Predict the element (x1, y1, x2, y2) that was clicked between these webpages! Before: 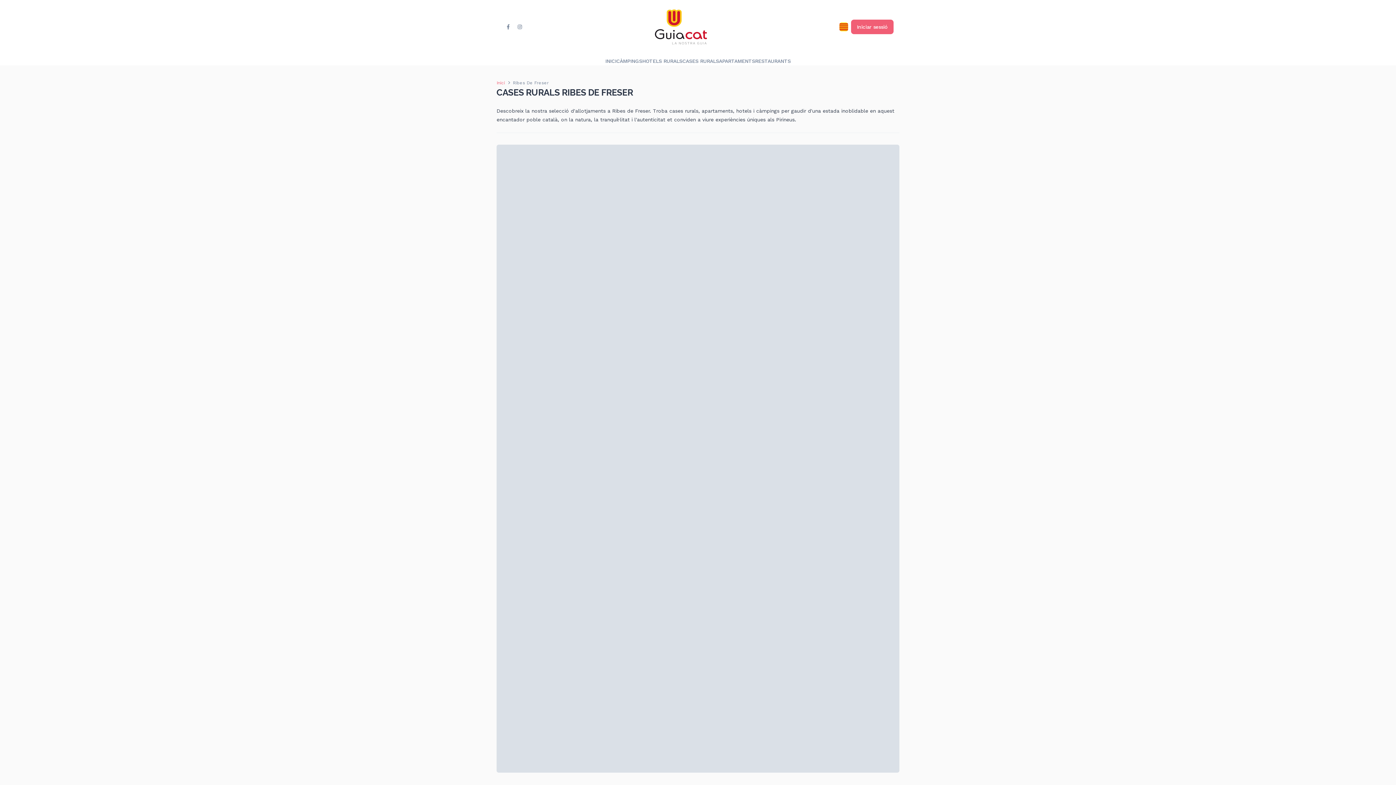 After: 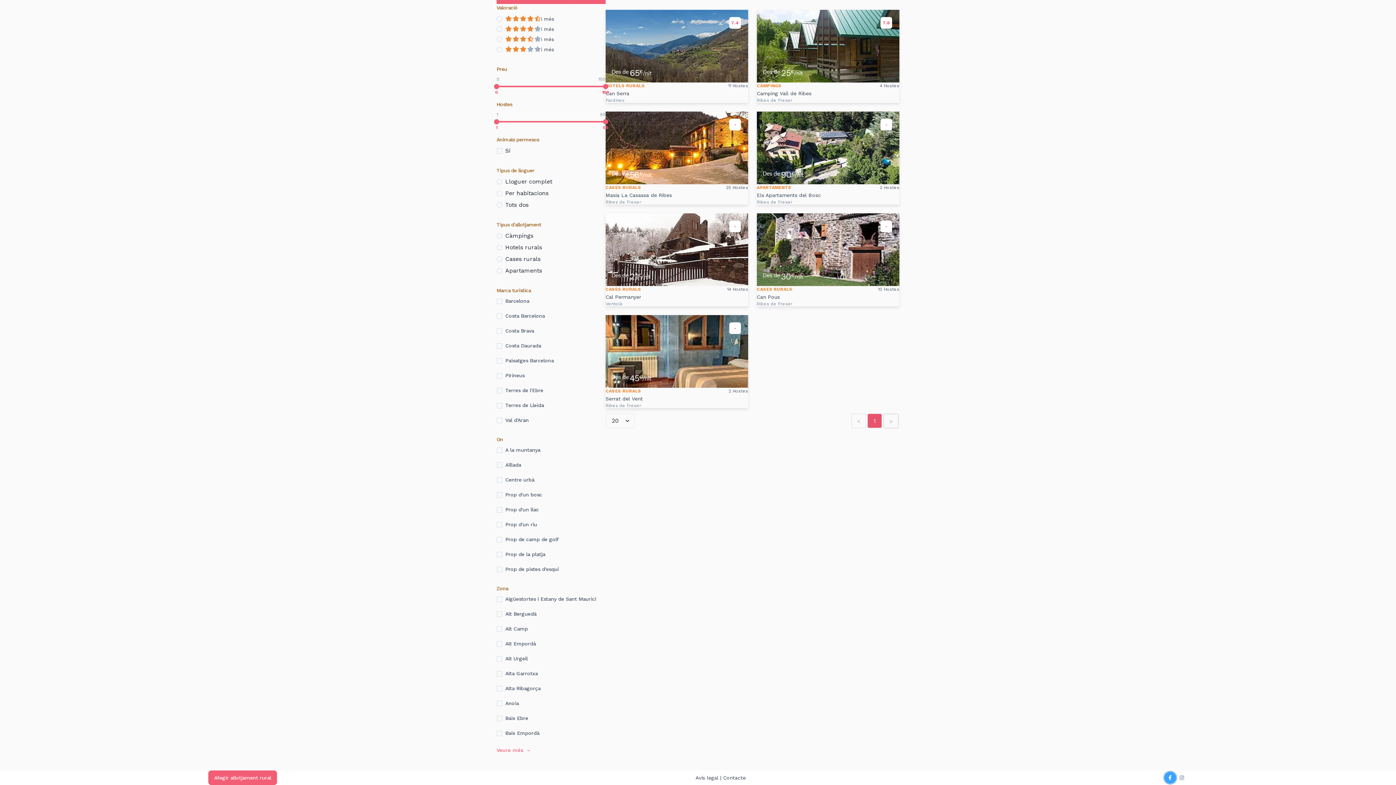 Action: label: facebook bbox: (1164, 773, 1176, 785)